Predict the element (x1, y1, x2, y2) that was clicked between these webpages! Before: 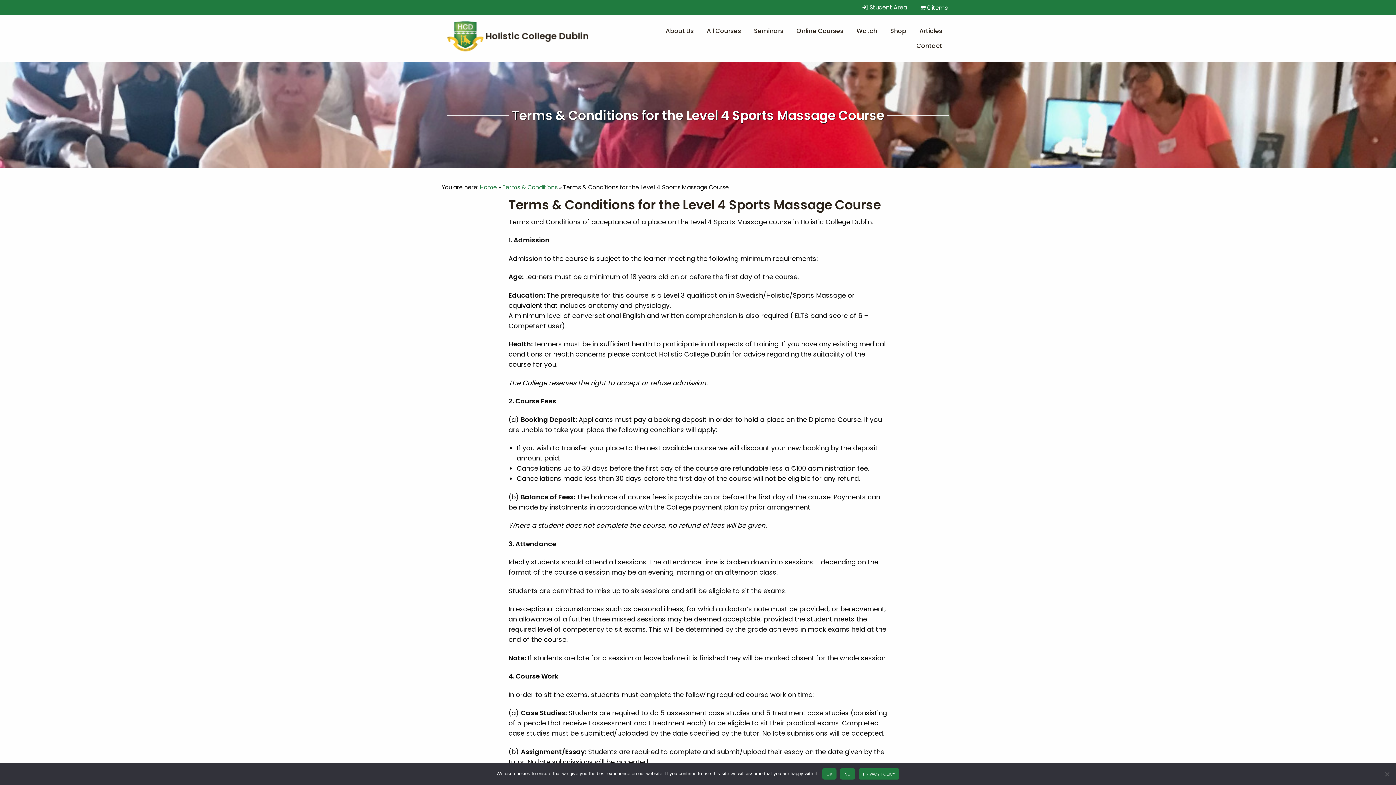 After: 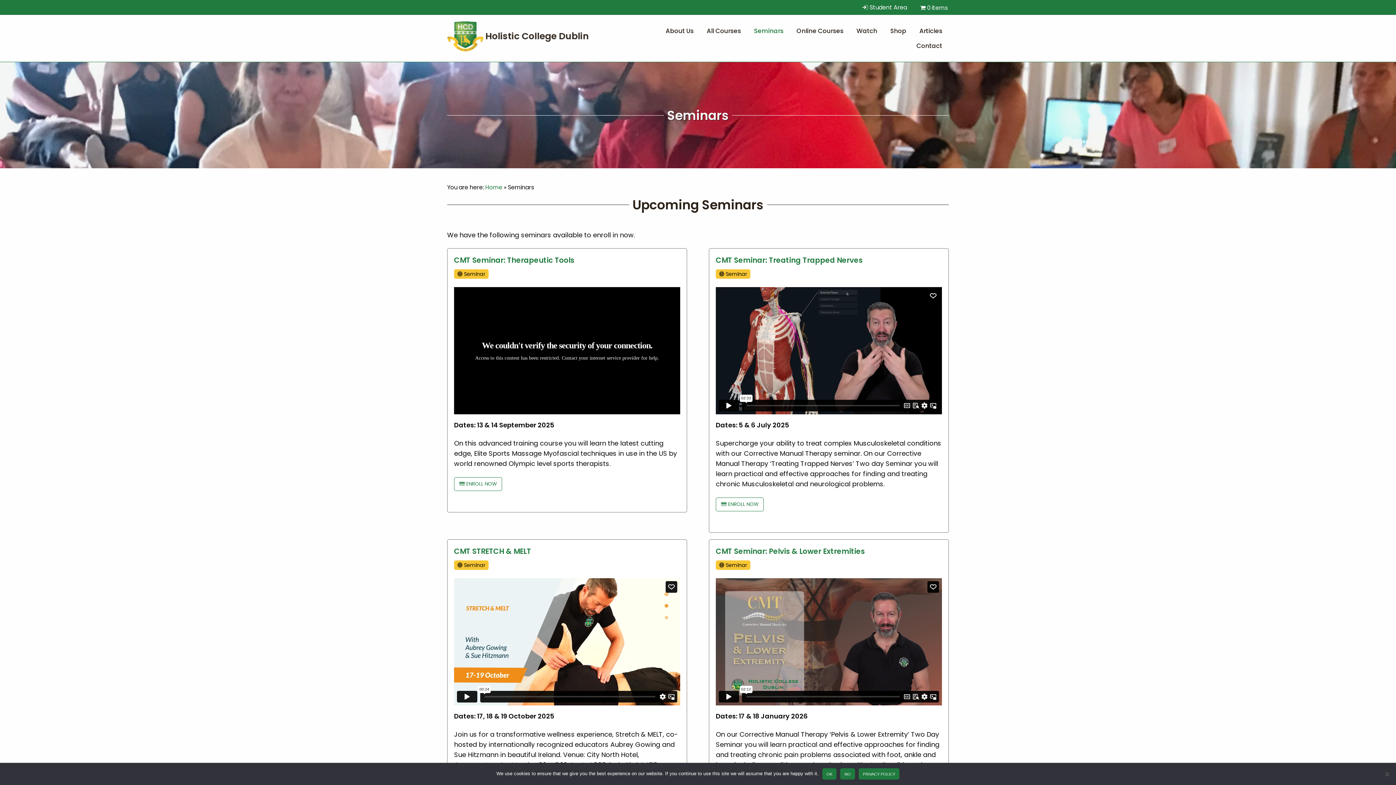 Action: label: Seminars bbox: (747, 23, 790, 38)